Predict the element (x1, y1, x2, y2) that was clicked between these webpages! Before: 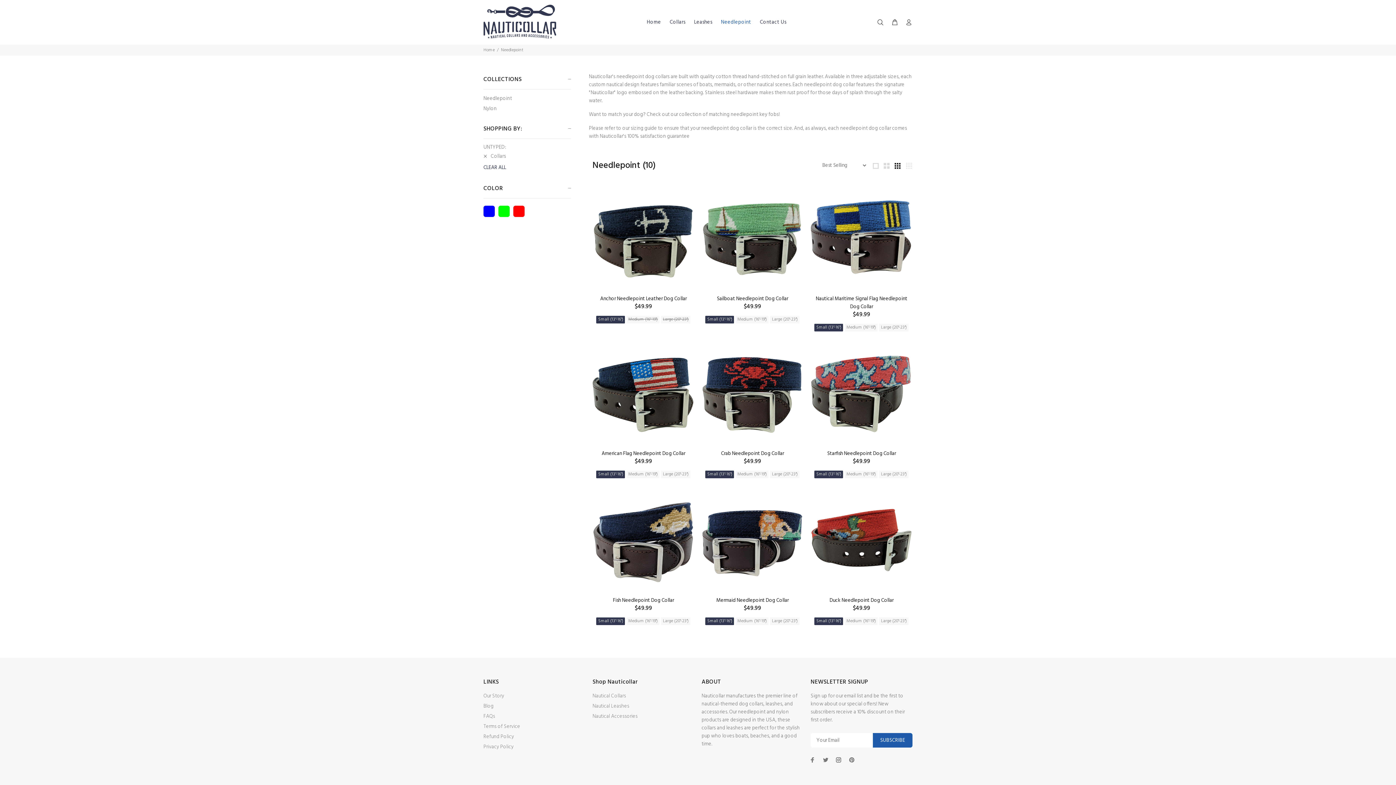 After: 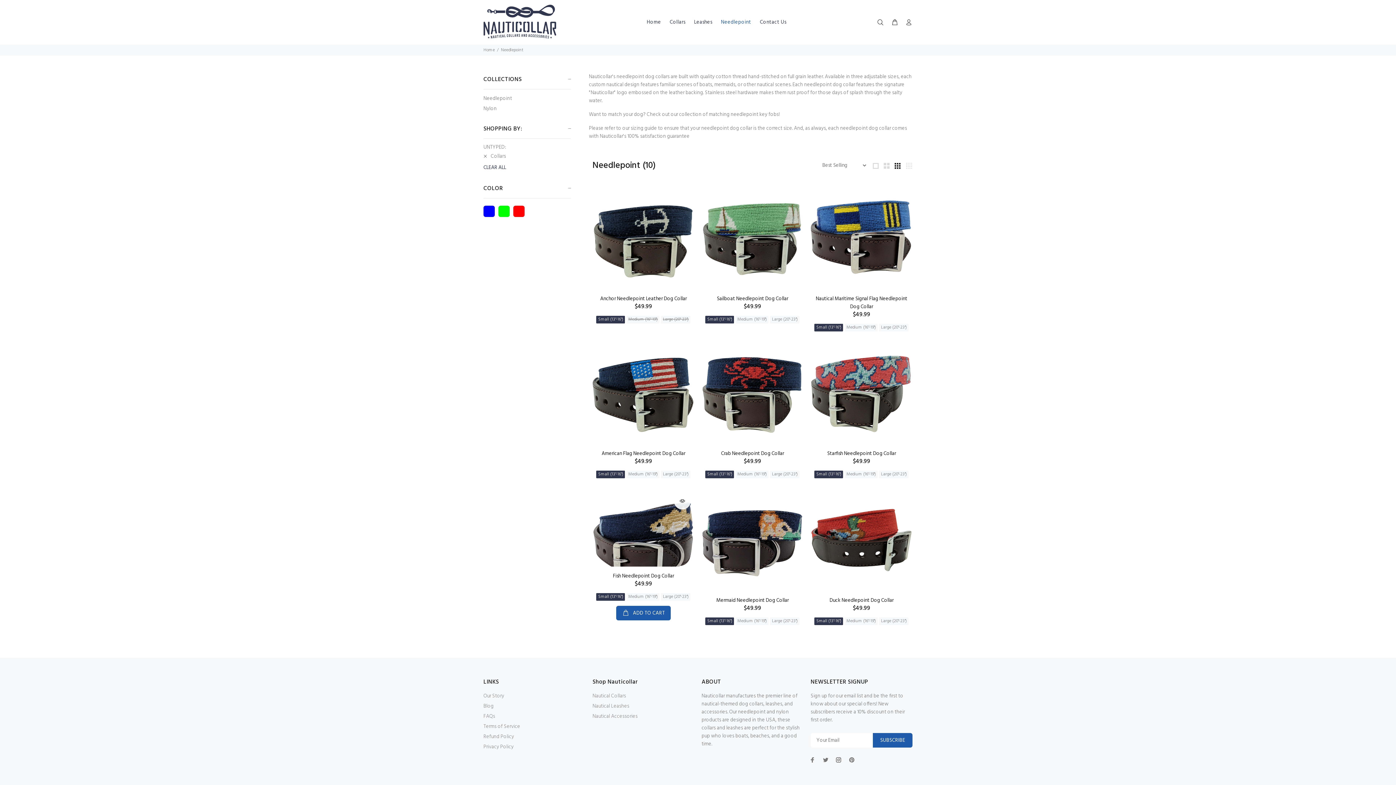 Action: bbox: (596, 617, 625, 625) label: Small (13"-16")